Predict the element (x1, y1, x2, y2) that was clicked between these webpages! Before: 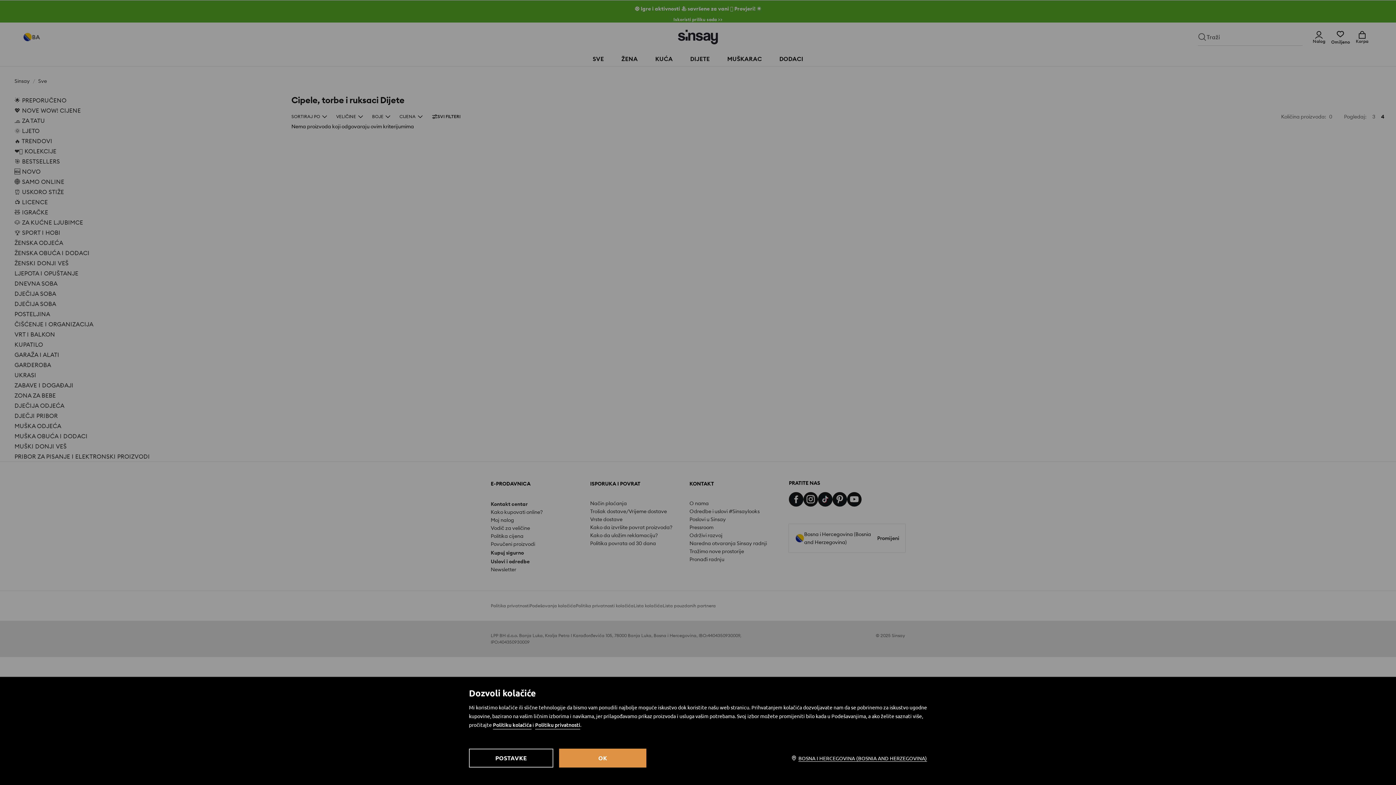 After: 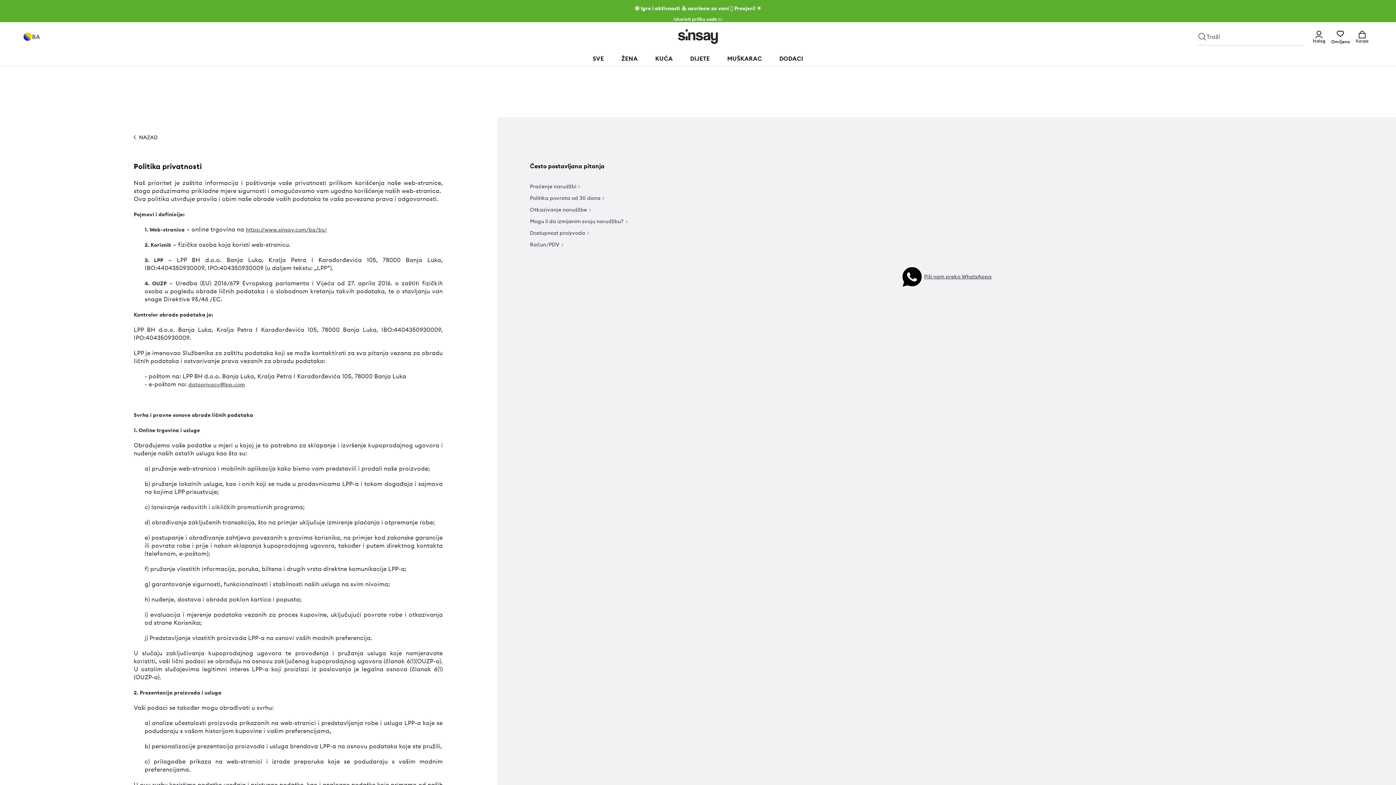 Action: label: Politiku privatnosti bbox: (535, 721, 580, 729)